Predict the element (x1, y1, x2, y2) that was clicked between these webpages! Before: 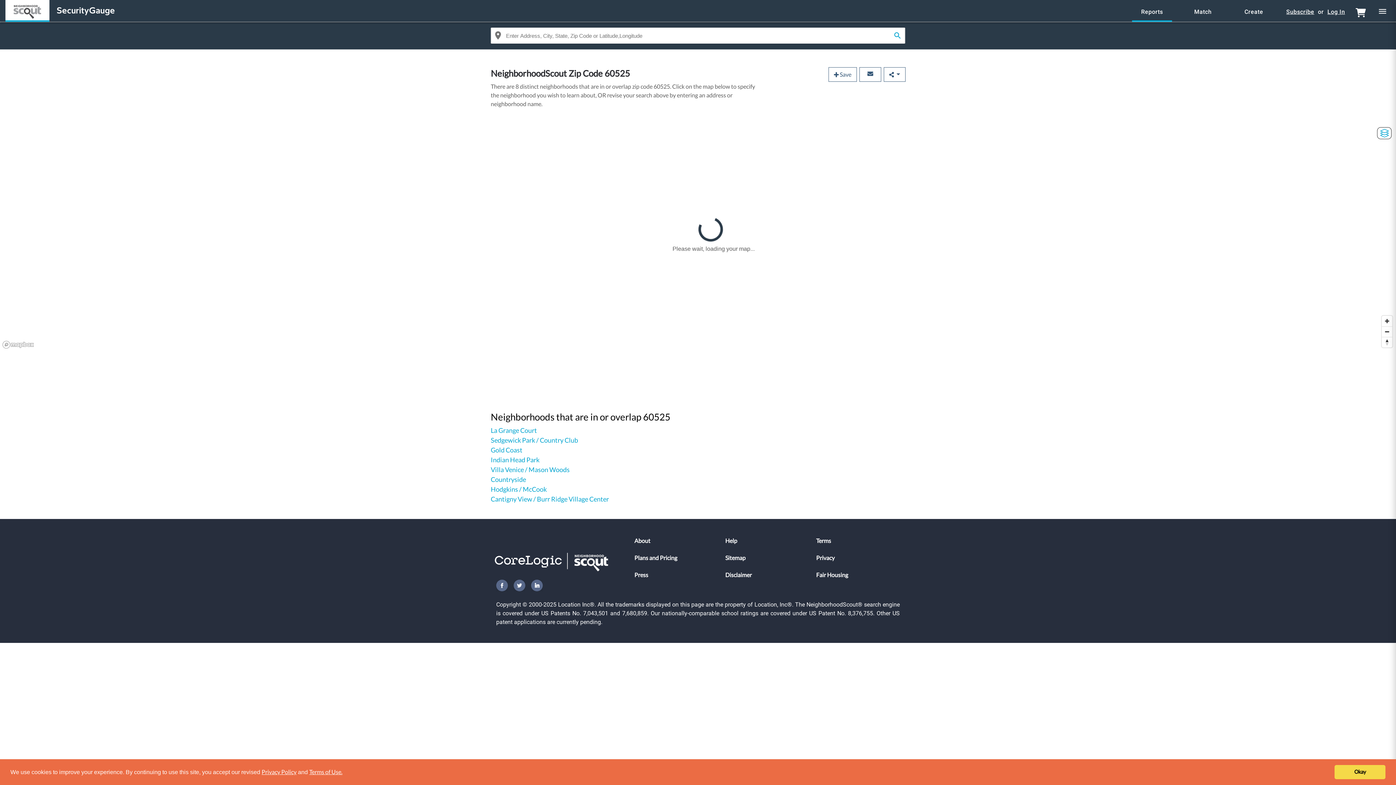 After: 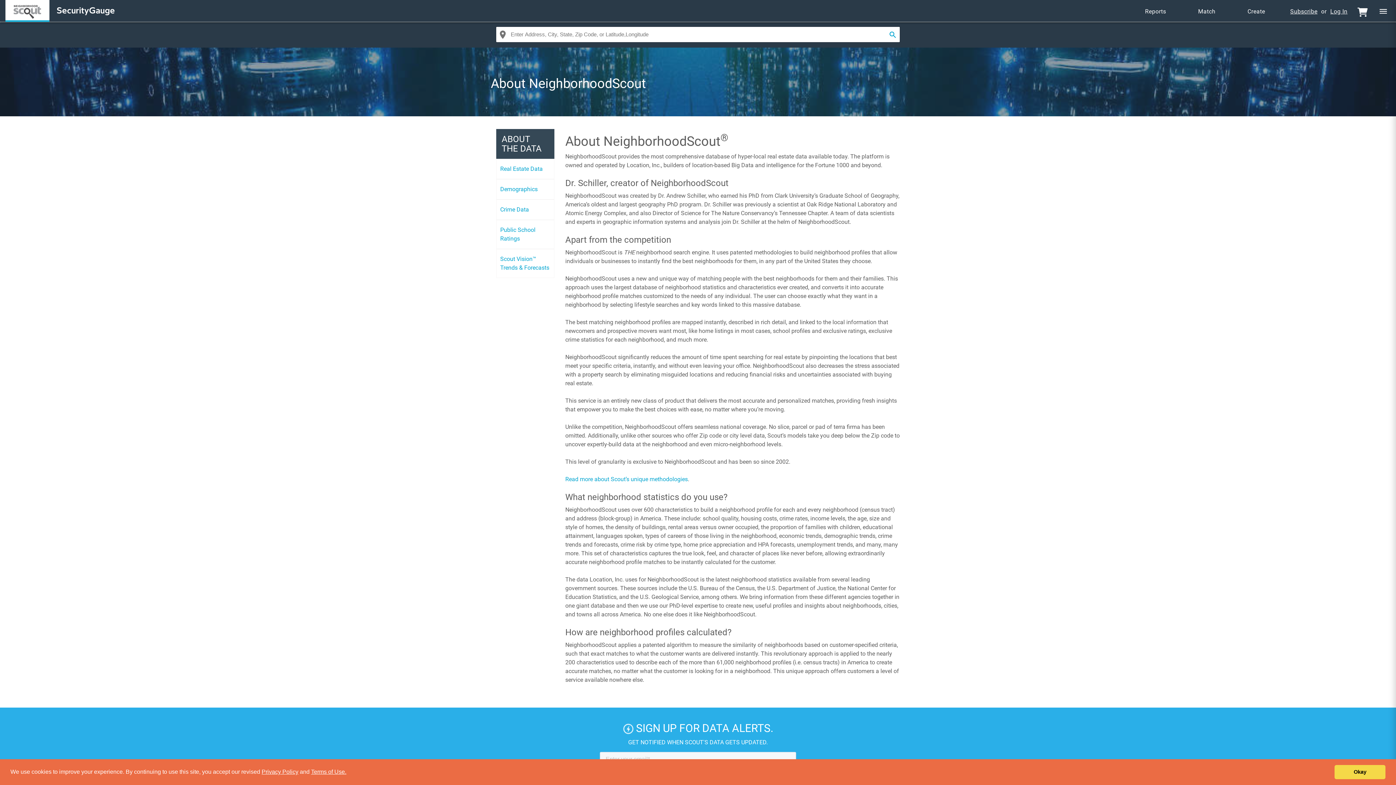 Action: label: About bbox: (634, 536, 678, 545)